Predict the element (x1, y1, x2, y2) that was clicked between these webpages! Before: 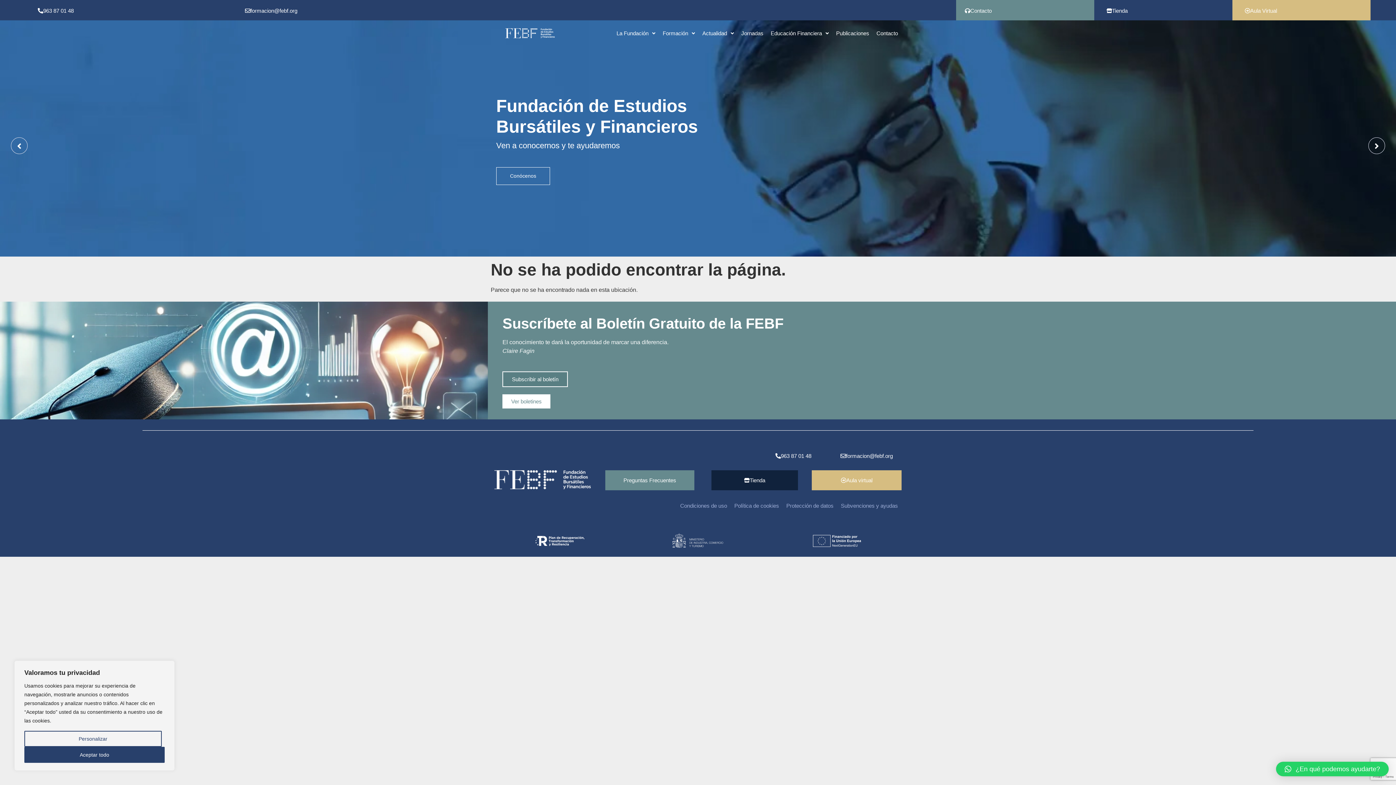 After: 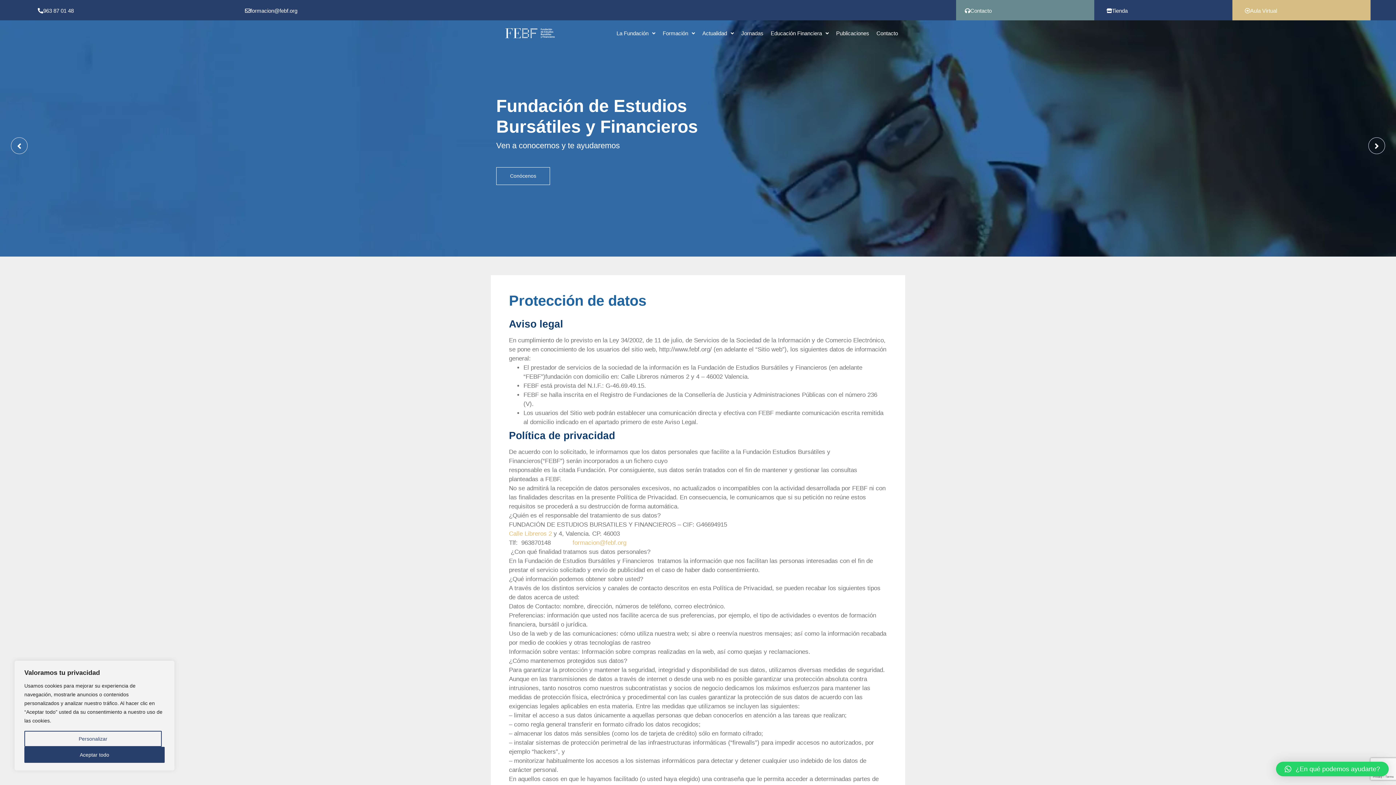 Action: label: Protección de datos bbox: (782, 497, 837, 514)